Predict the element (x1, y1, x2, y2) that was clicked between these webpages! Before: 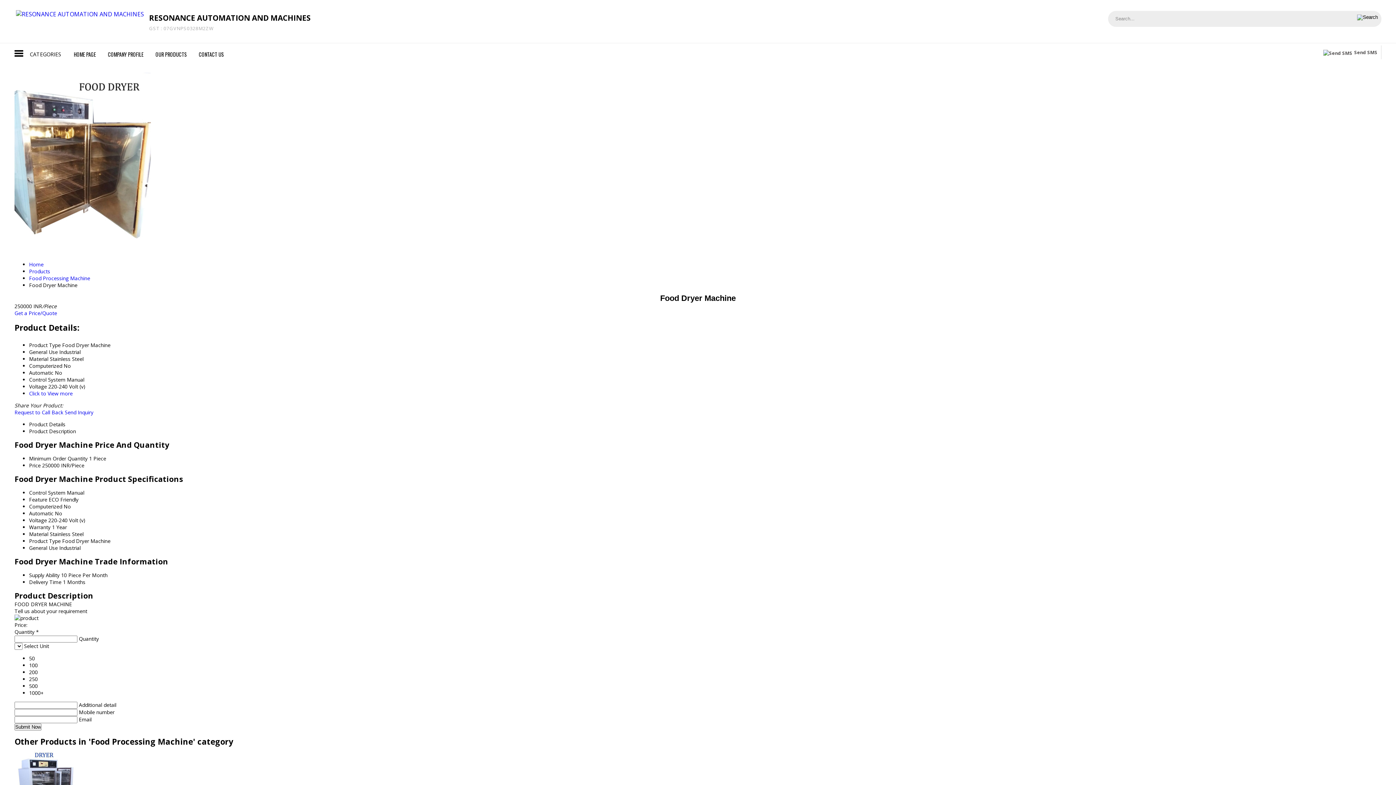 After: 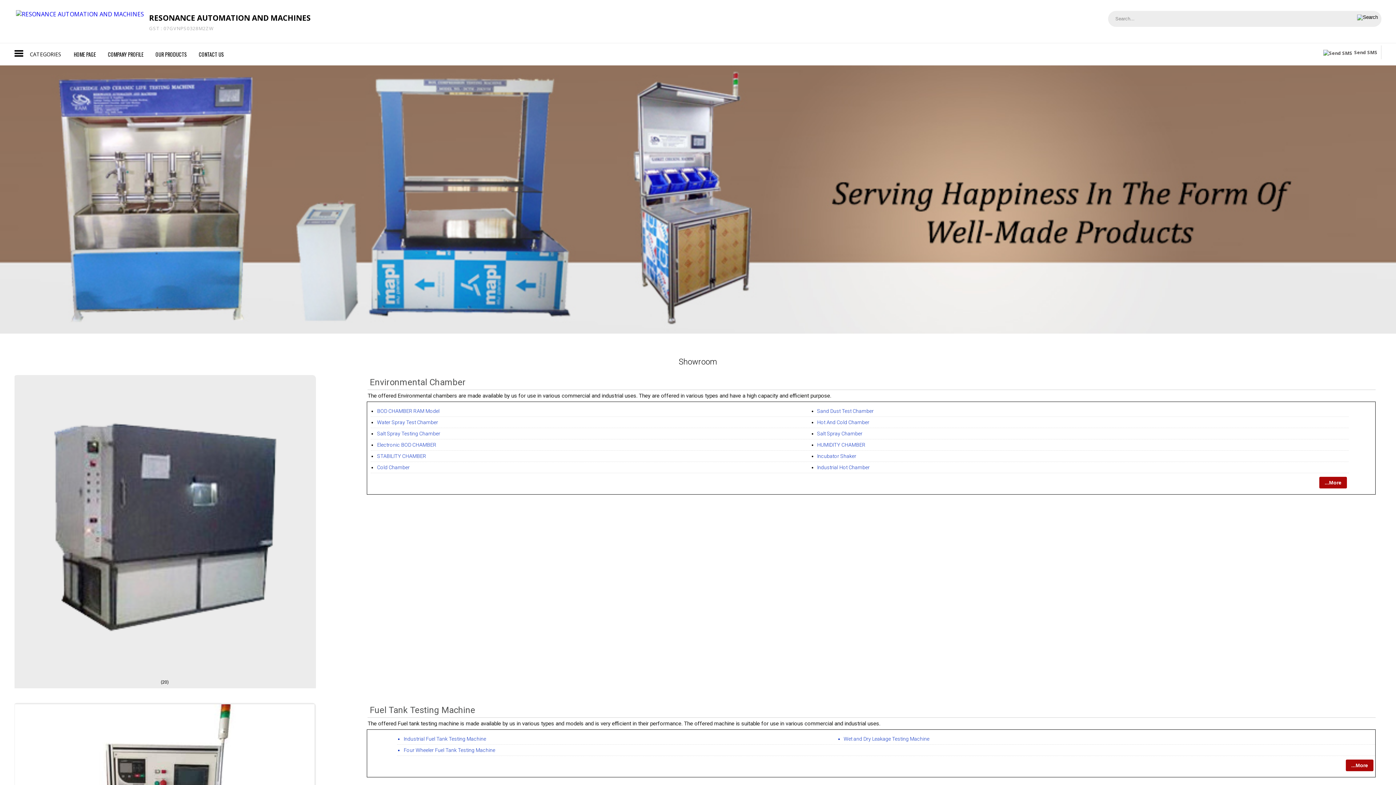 Action: label: Products bbox: (29, 268, 50, 274)